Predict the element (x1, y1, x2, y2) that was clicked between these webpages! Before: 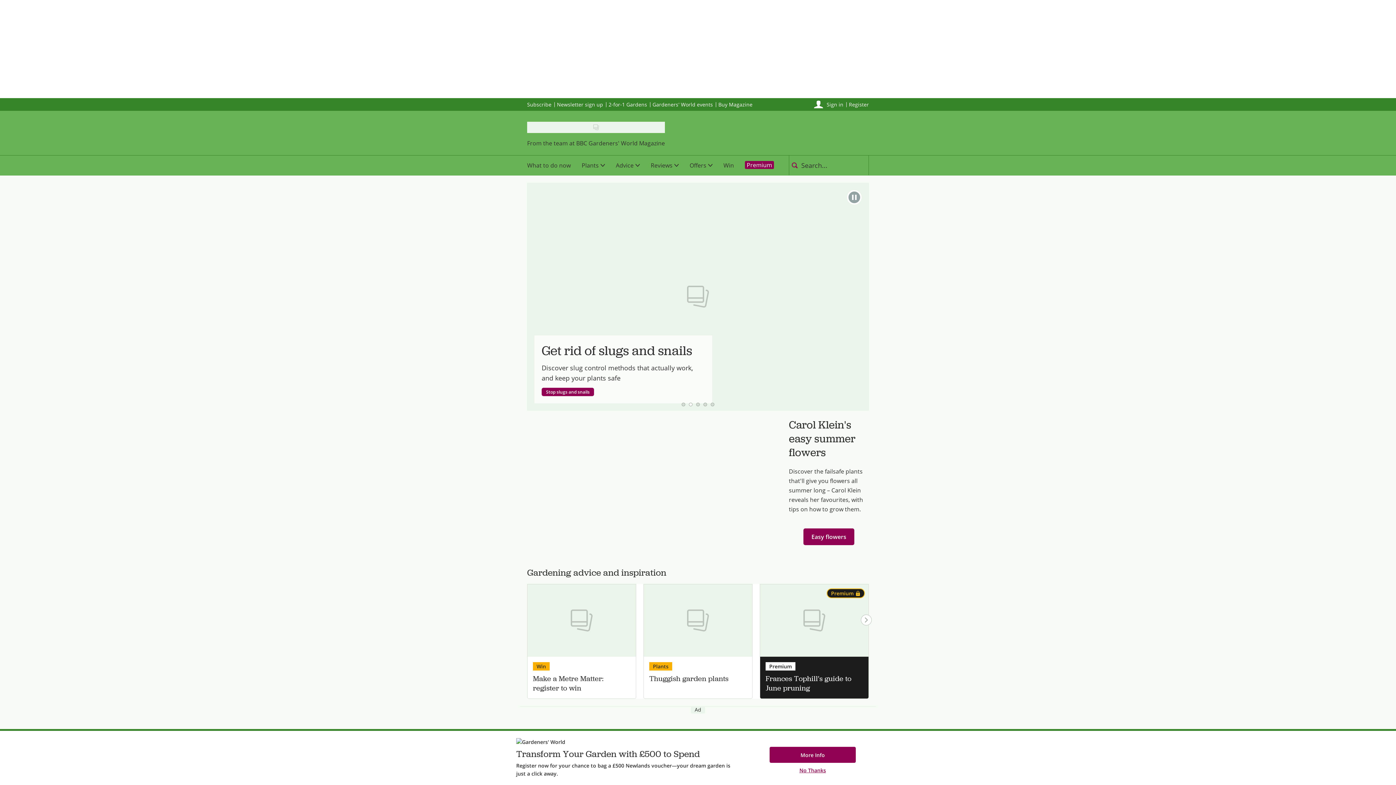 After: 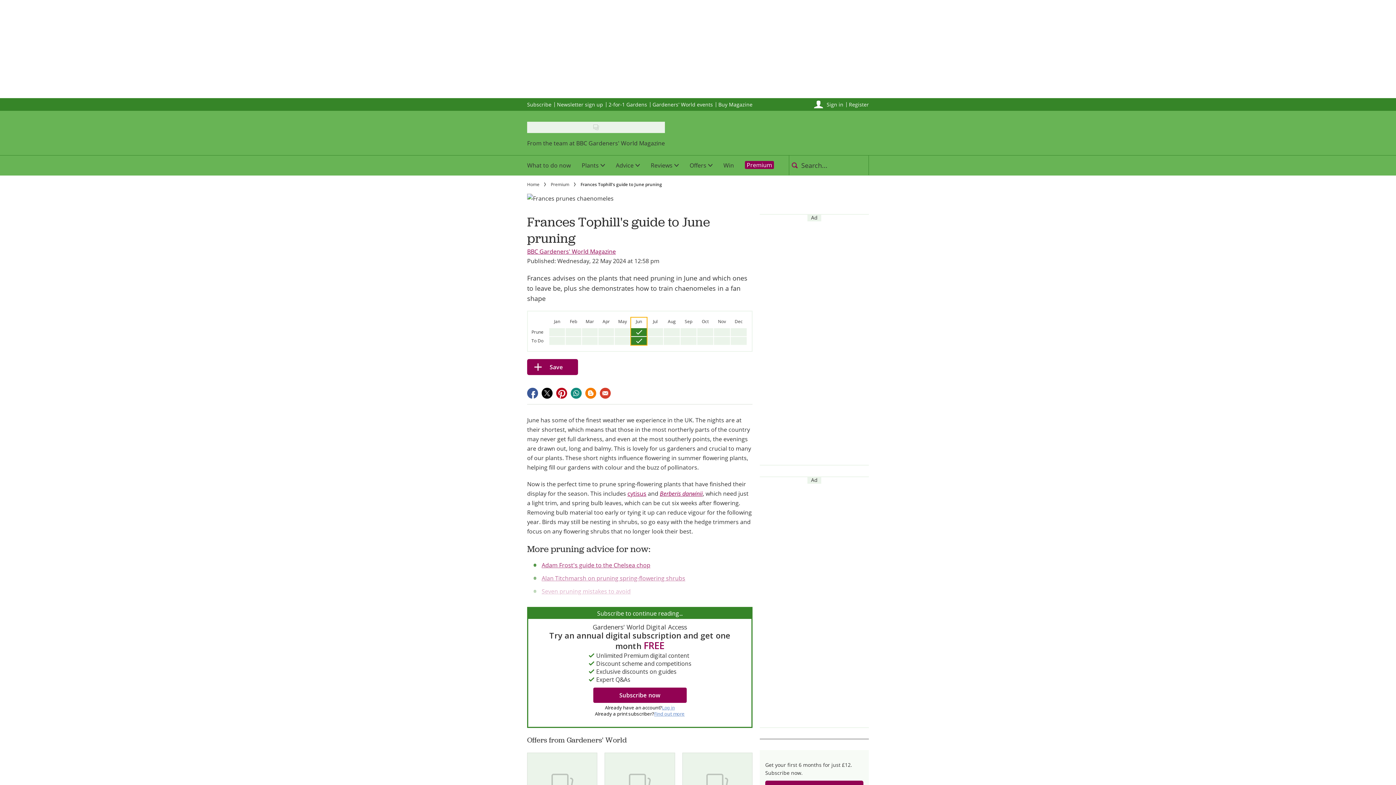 Action: label: View Frances Tophill's guide to June pruning. This is a premium piece of content available to subscribed users. bbox: (760, 584, 868, 656)